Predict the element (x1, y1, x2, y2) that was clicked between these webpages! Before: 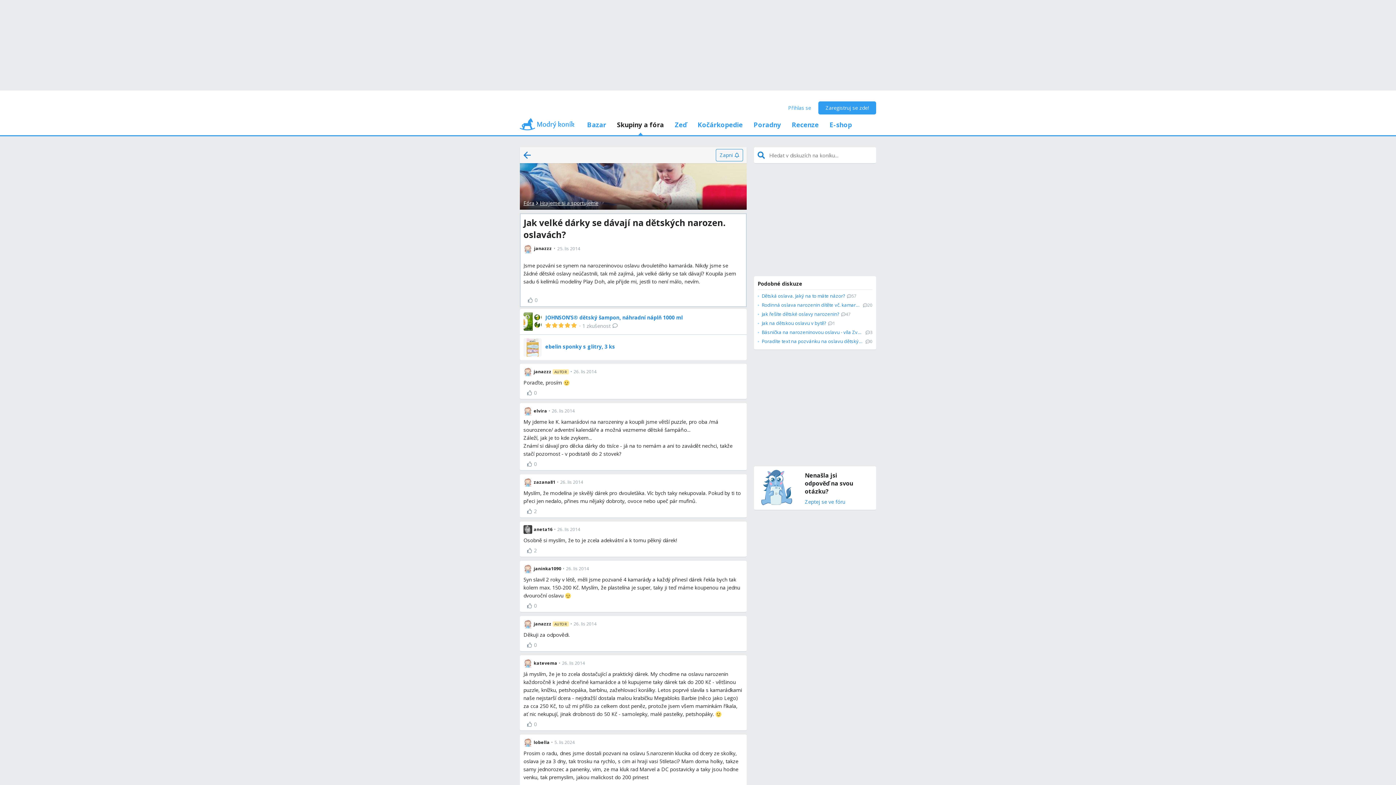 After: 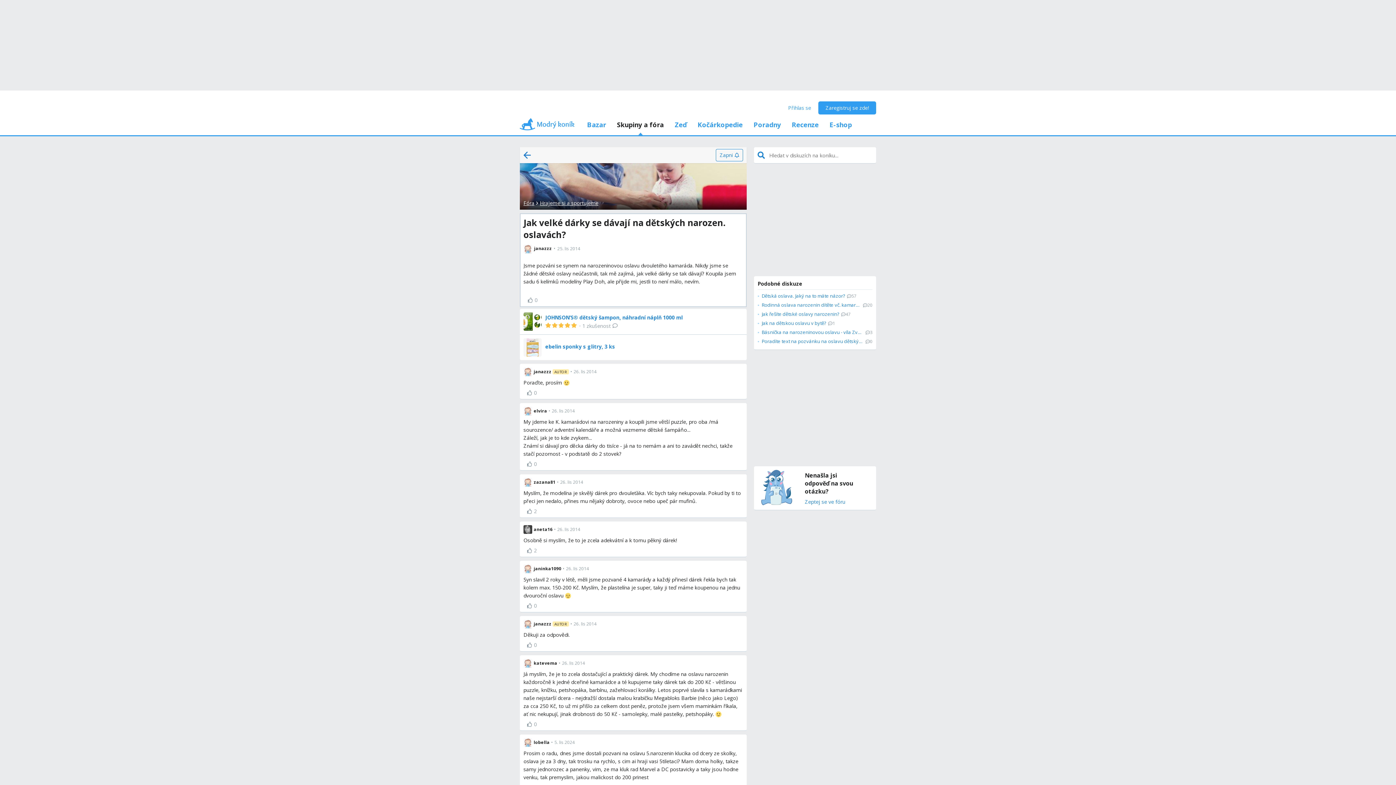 Action: label: 2 bbox: (523, 505, 540, 517)